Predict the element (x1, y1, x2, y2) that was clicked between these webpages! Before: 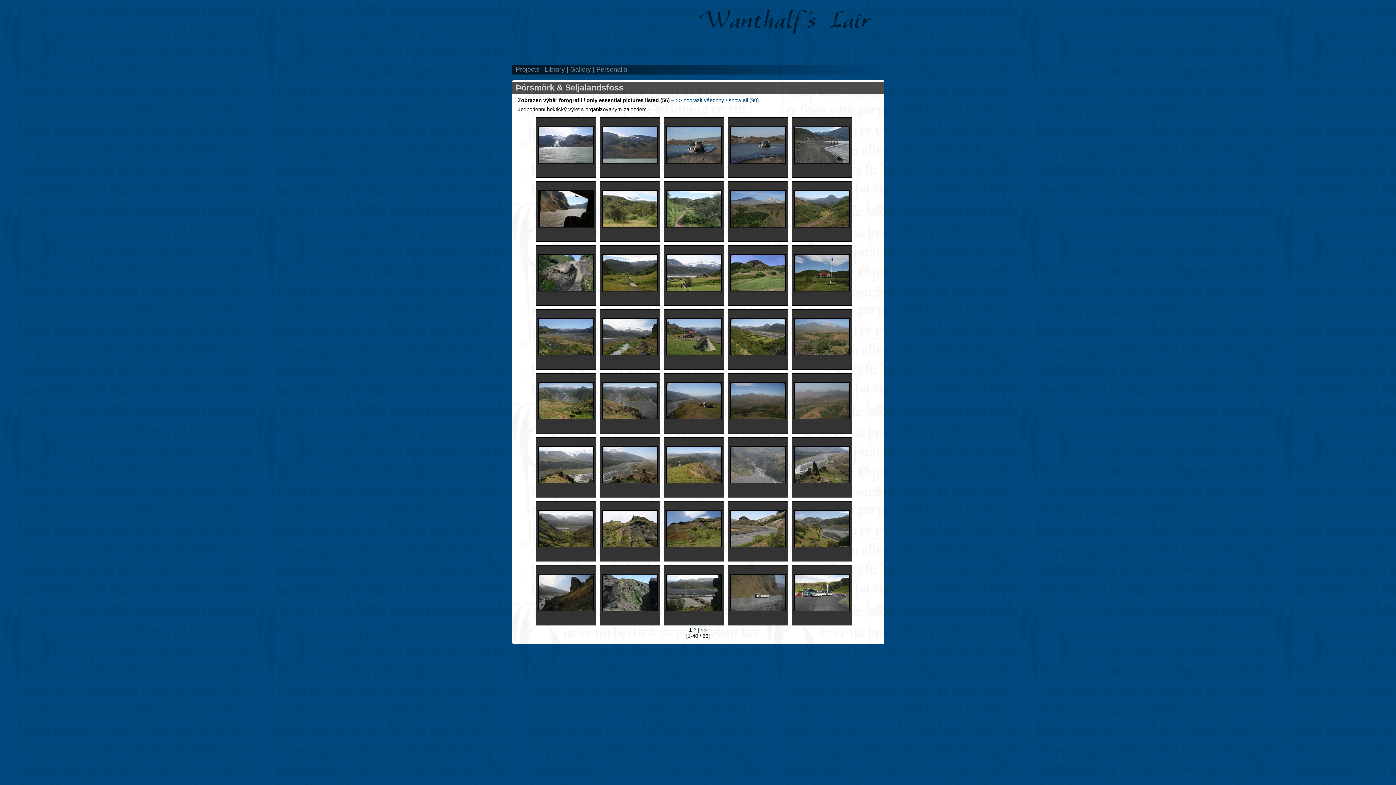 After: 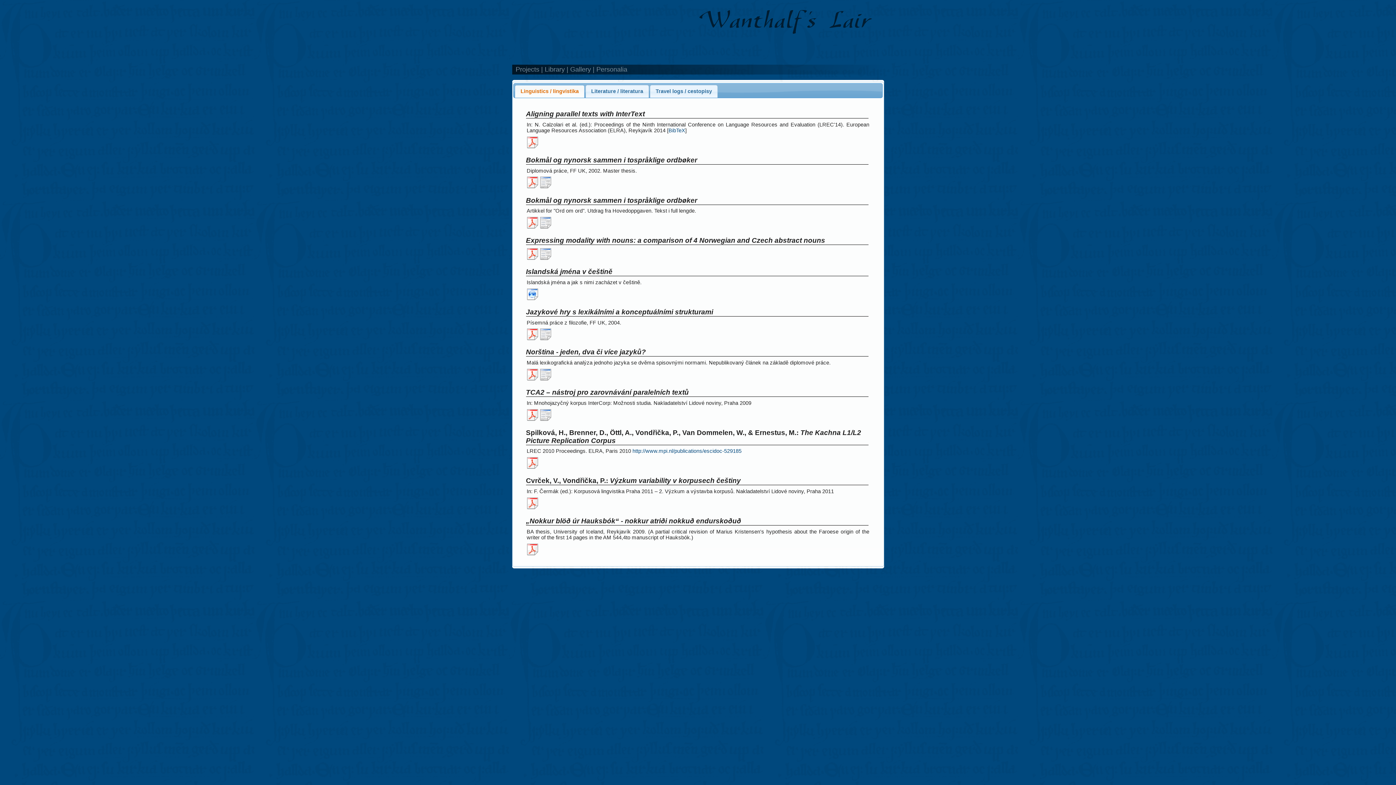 Action: bbox: (544, 65, 564, 73) label: Library